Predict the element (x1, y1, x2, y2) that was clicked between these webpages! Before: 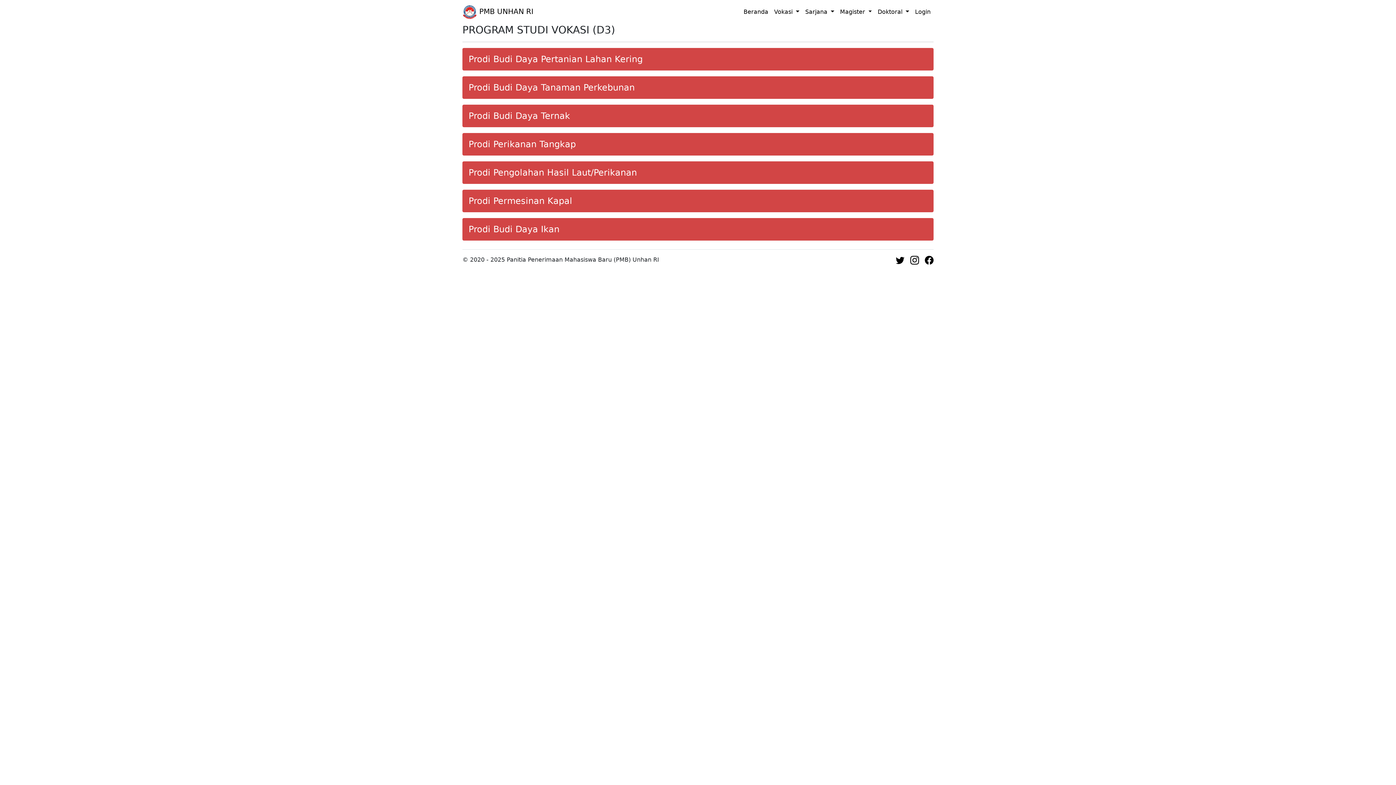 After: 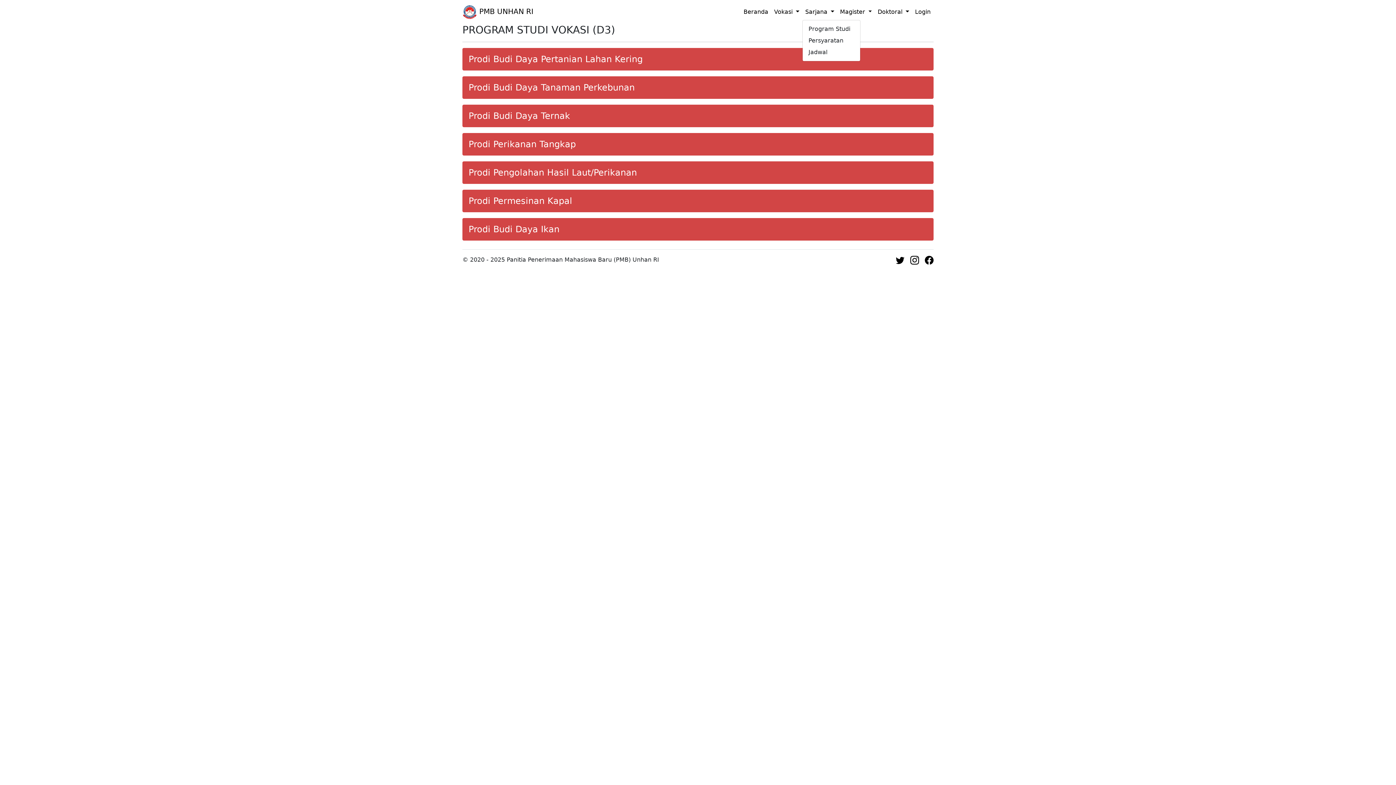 Action: bbox: (802, 4, 837, 19) label: Sarjana 